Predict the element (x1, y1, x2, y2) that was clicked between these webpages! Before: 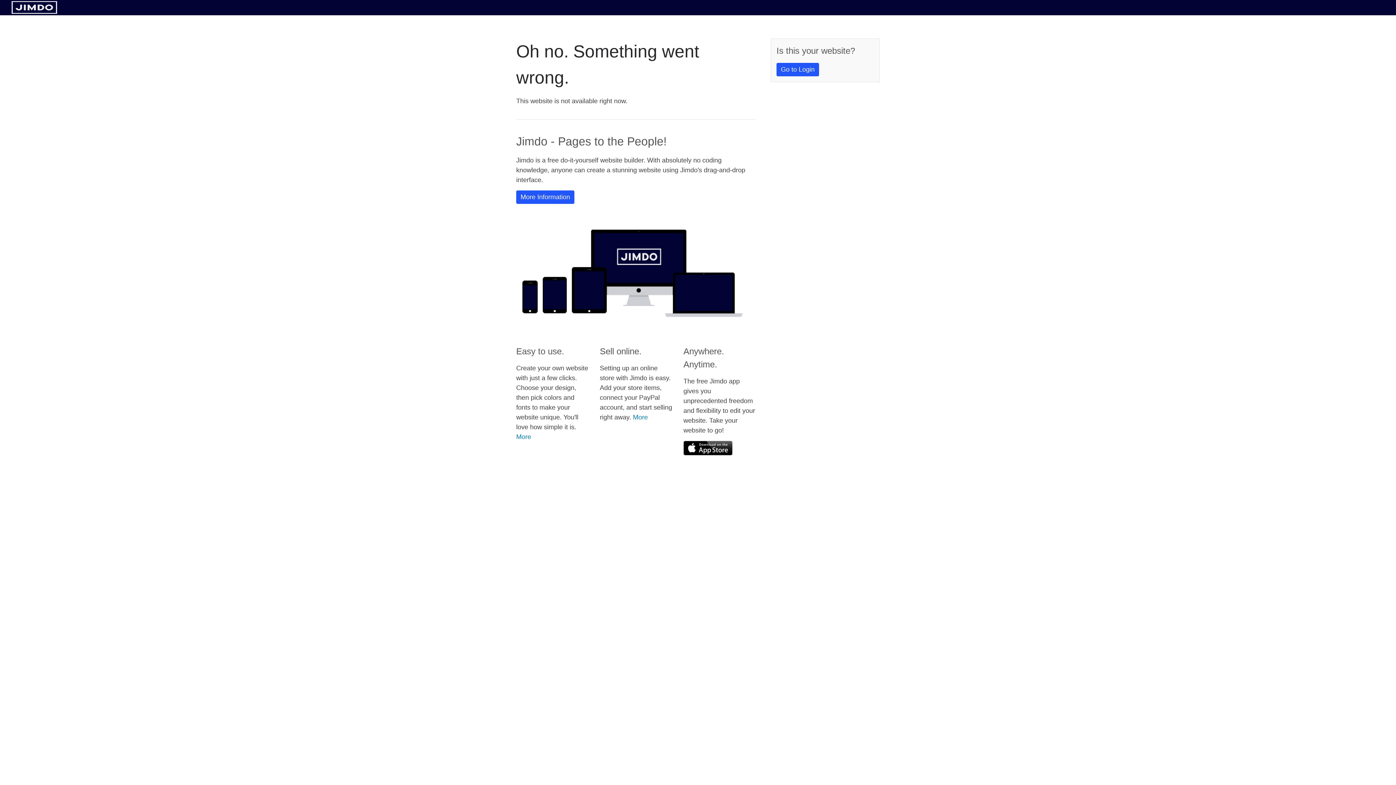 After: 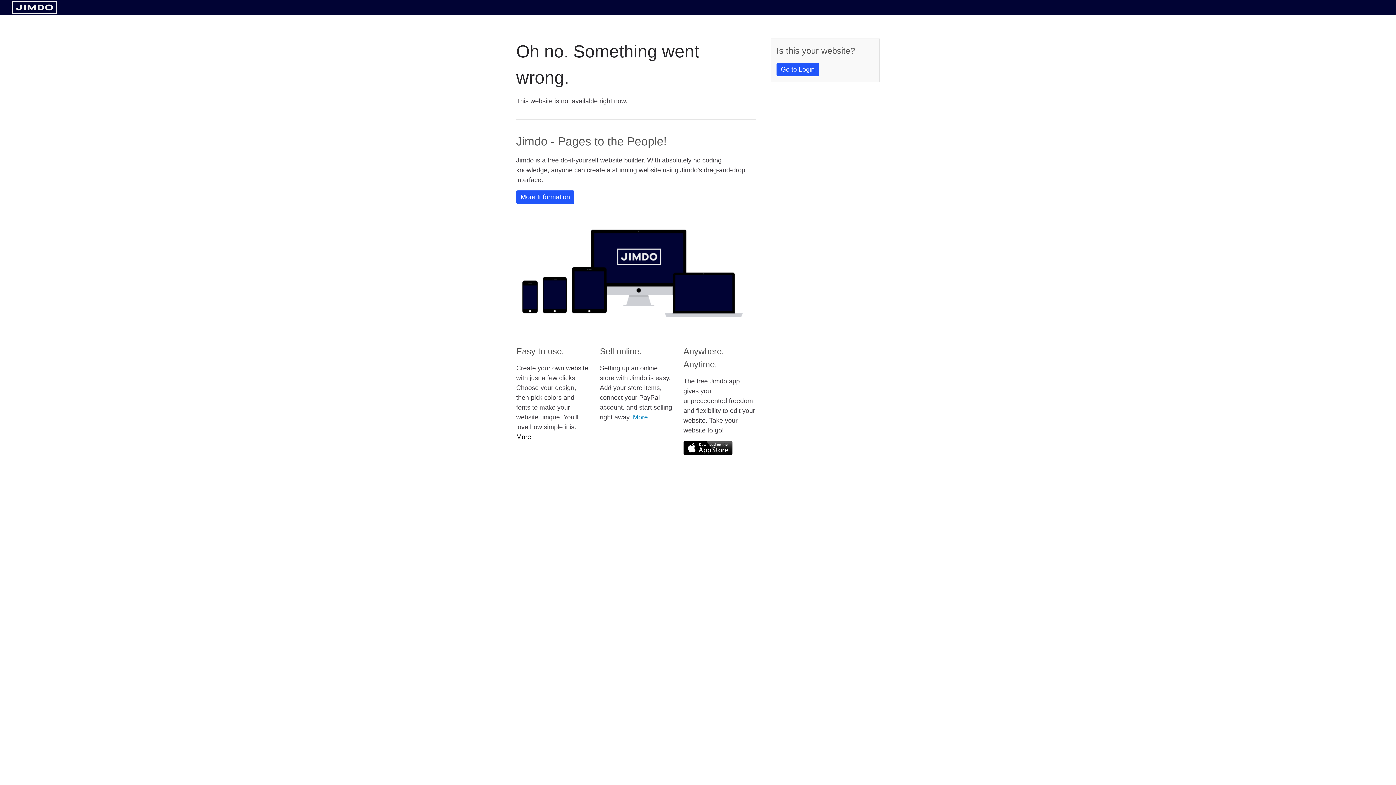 Action: bbox: (516, 433, 531, 440) label: More